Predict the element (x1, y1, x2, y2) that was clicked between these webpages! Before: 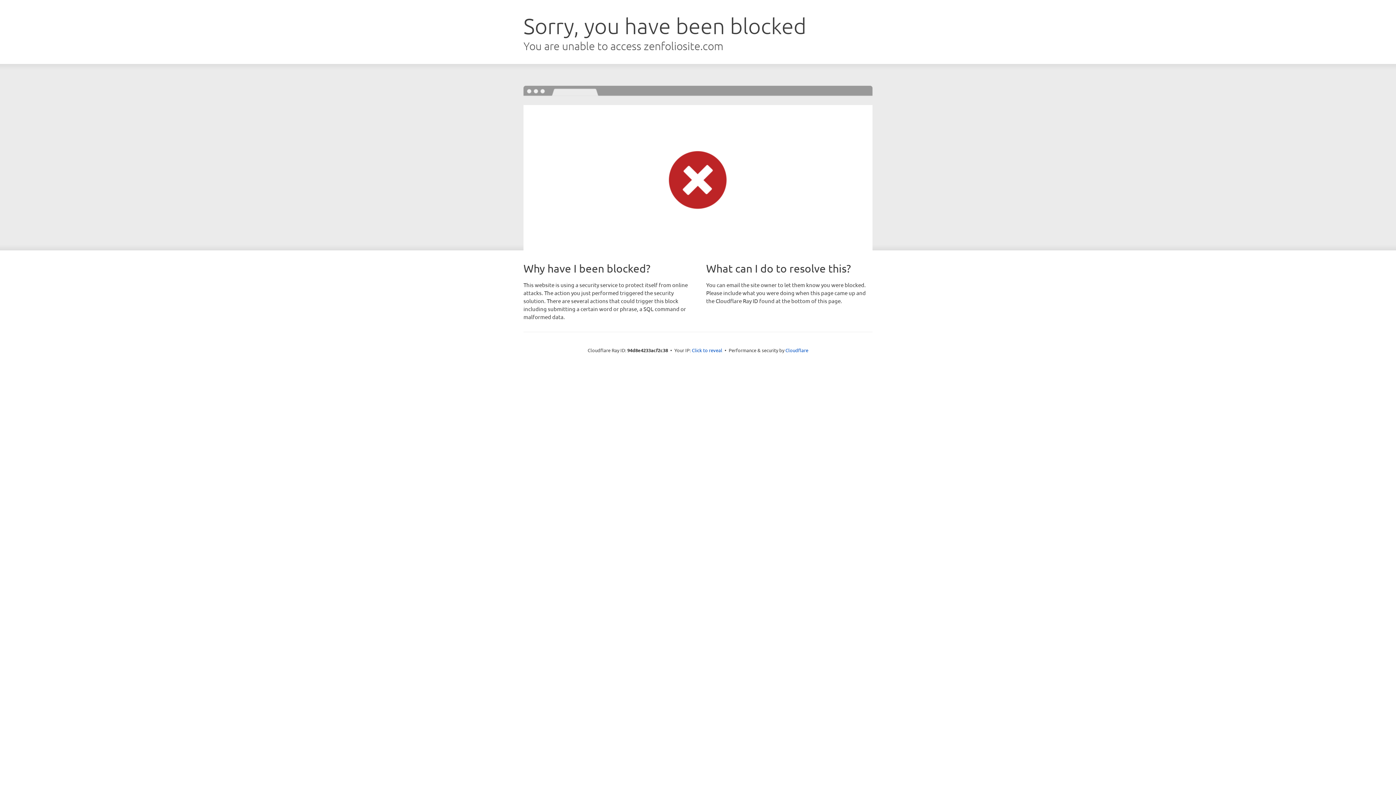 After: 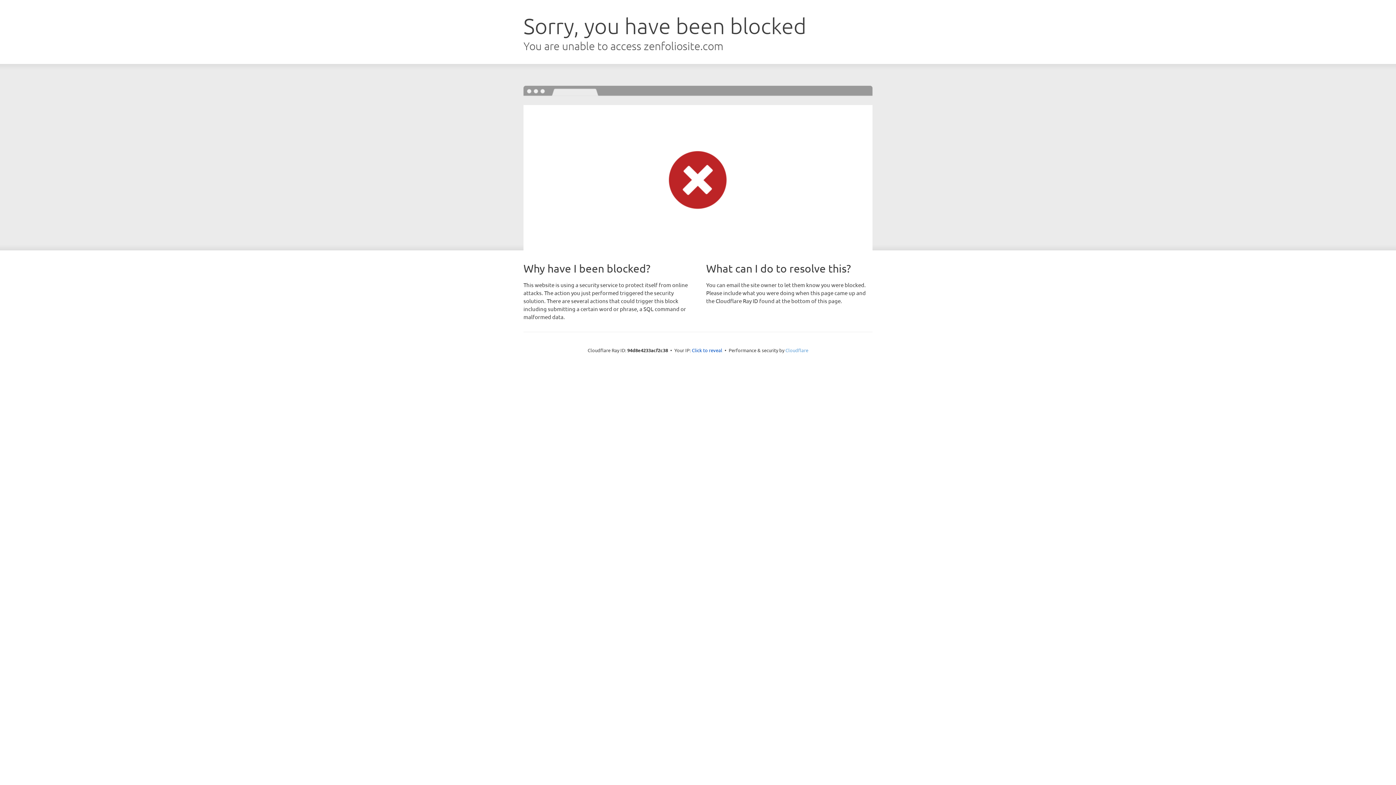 Action: bbox: (785, 347, 808, 353) label: Cloudflare